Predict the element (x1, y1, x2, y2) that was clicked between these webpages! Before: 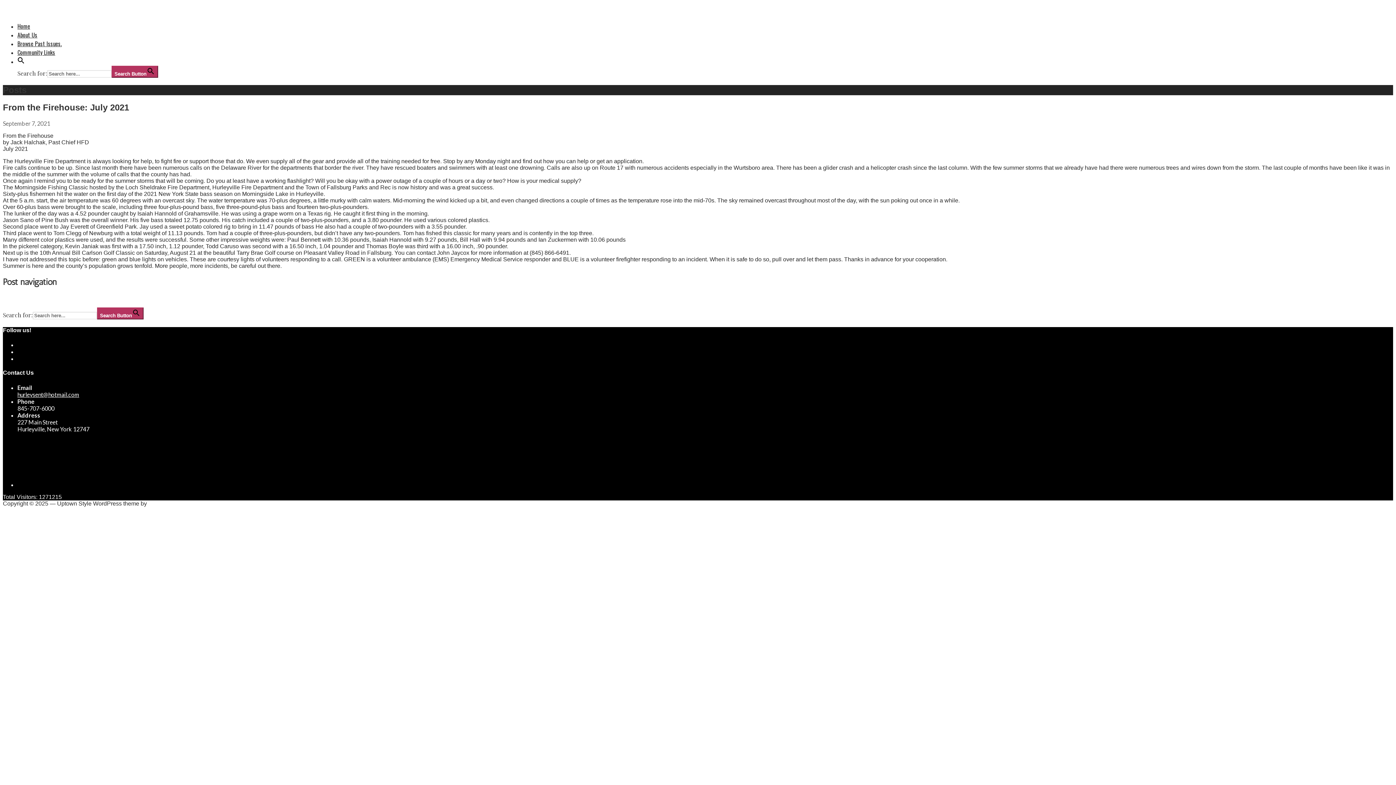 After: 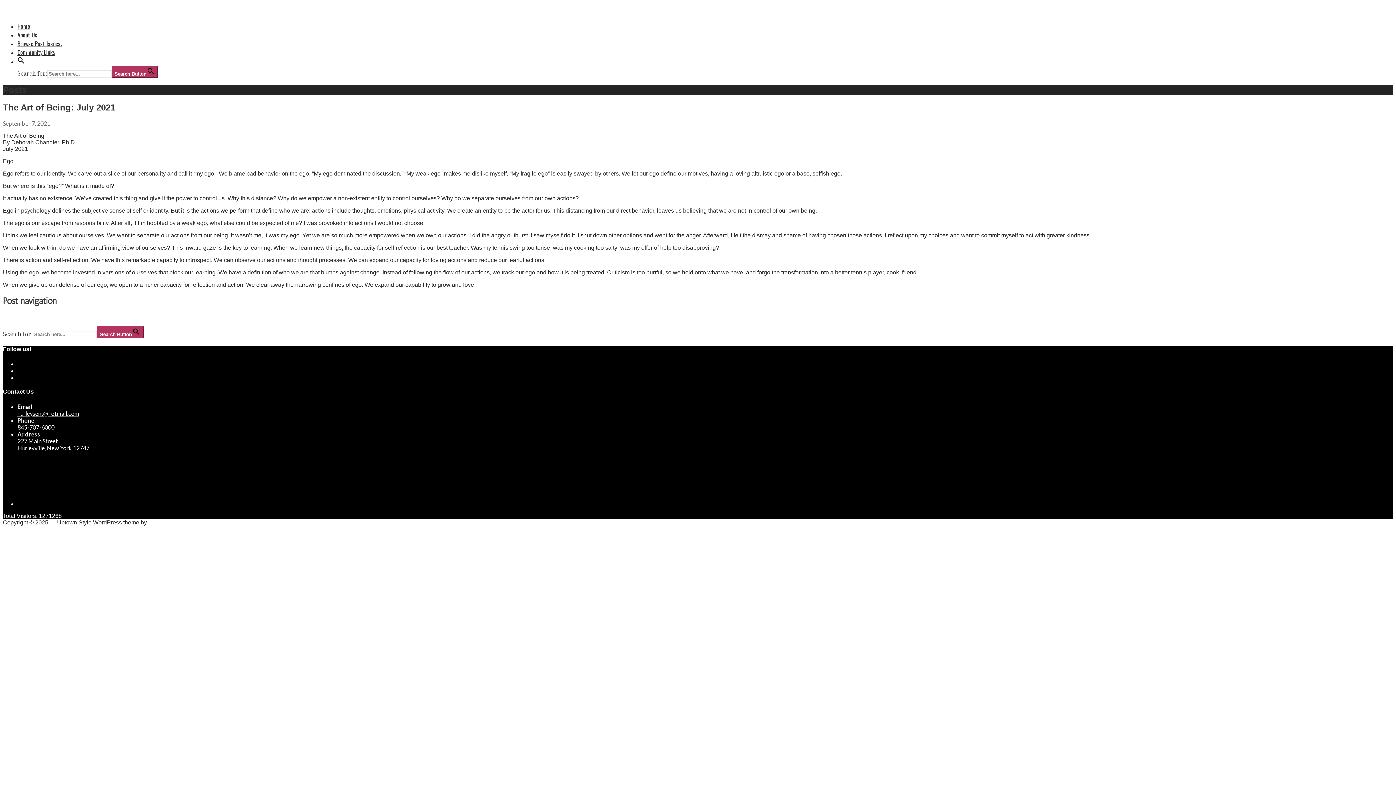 Action: bbox: (2, 300, 79, 307) label: The Art of Being: July 2021 →